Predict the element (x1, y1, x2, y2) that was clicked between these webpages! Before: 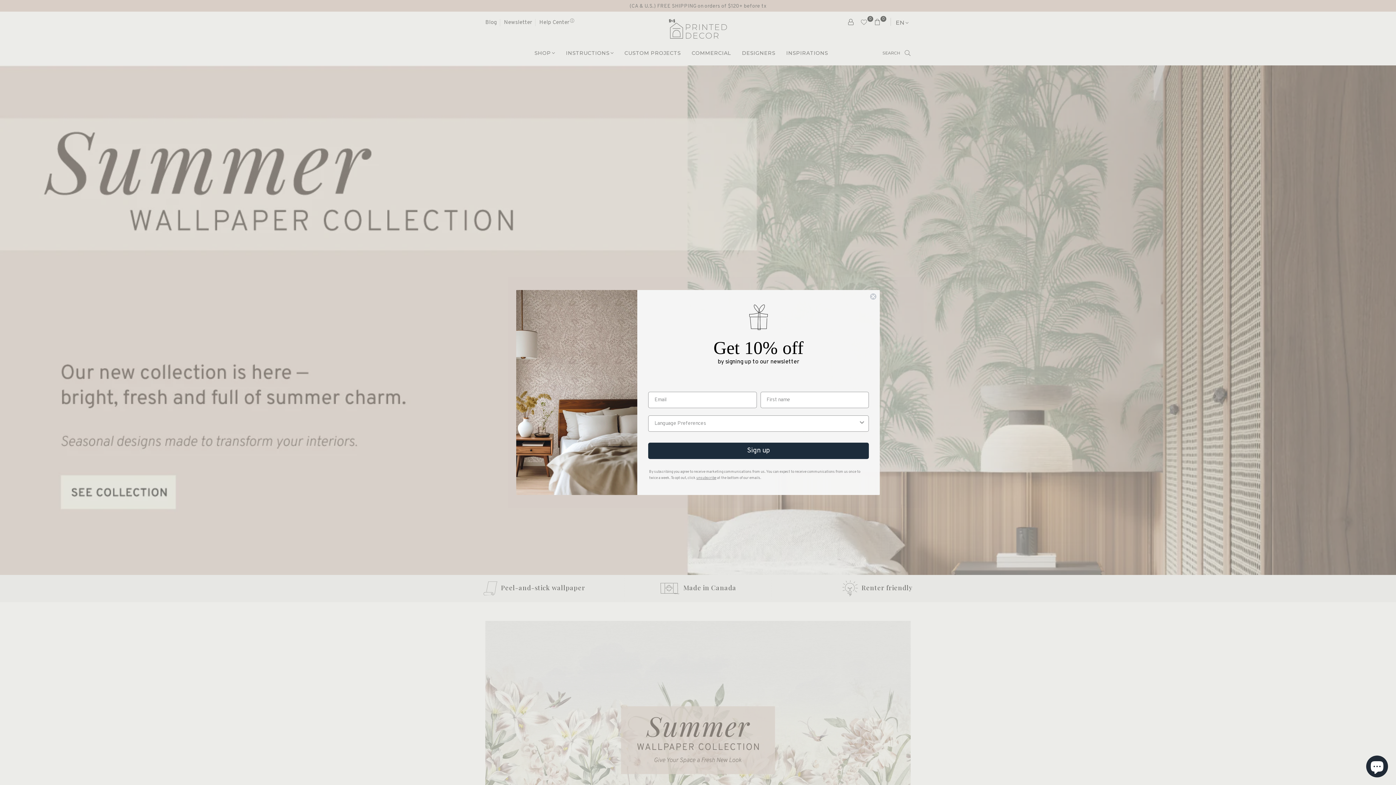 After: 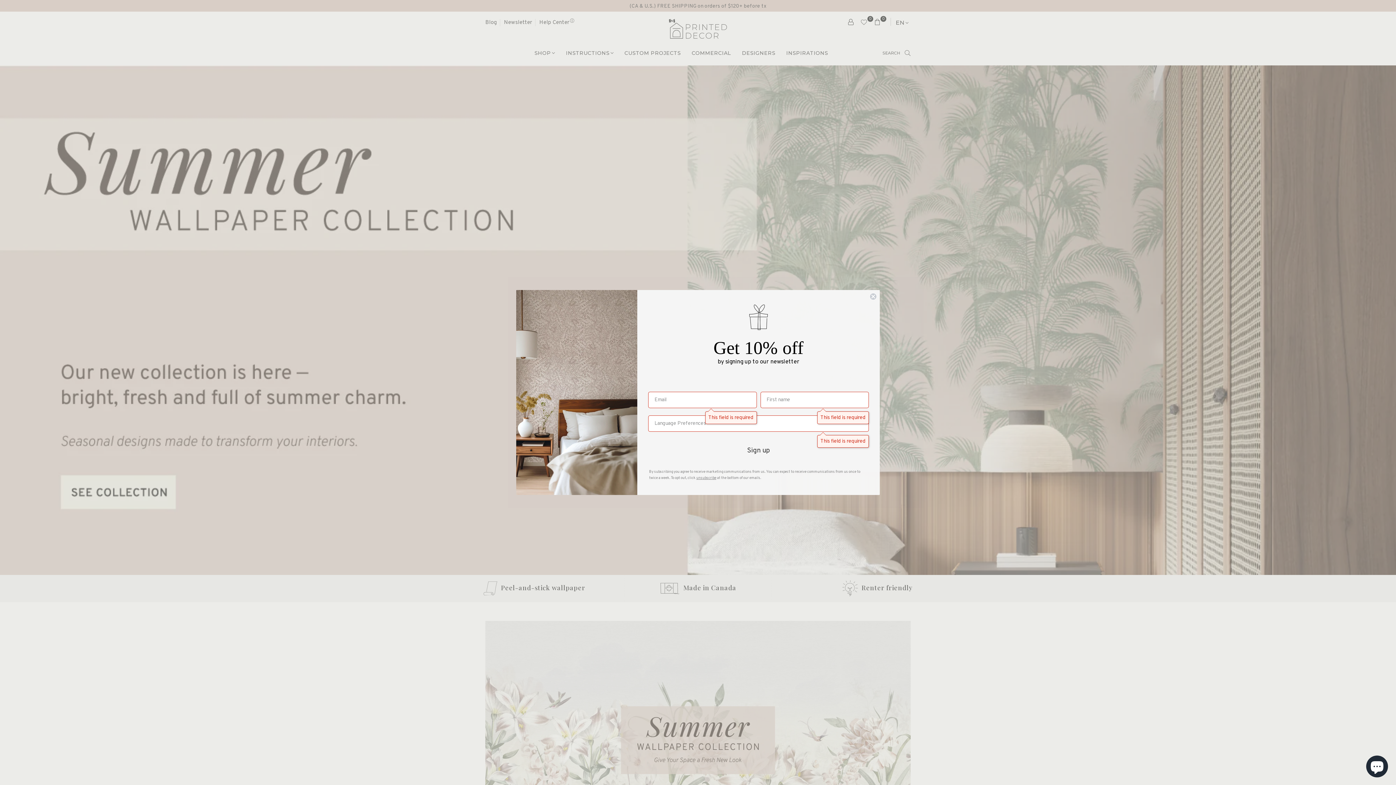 Action: bbox: (648, 442, 869, 459) label: Sign up